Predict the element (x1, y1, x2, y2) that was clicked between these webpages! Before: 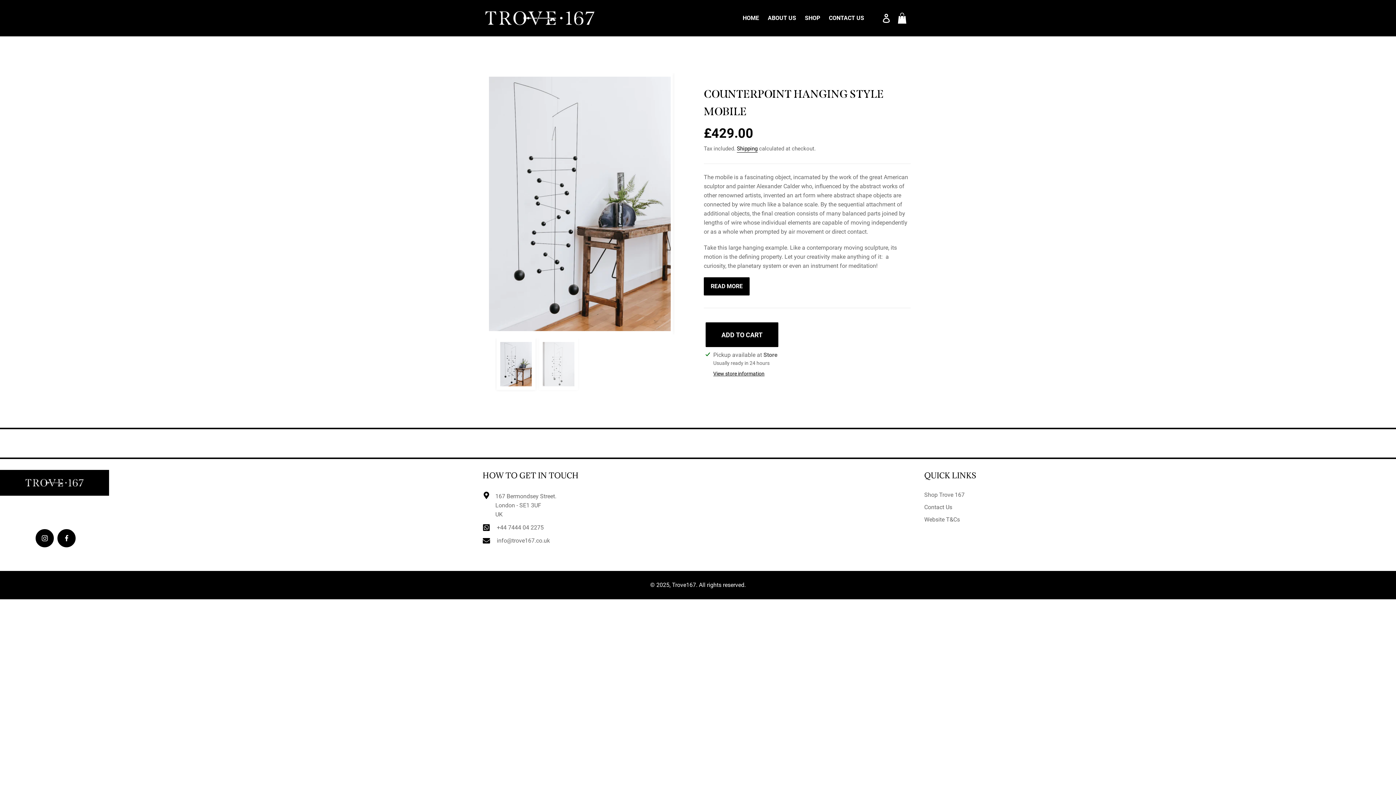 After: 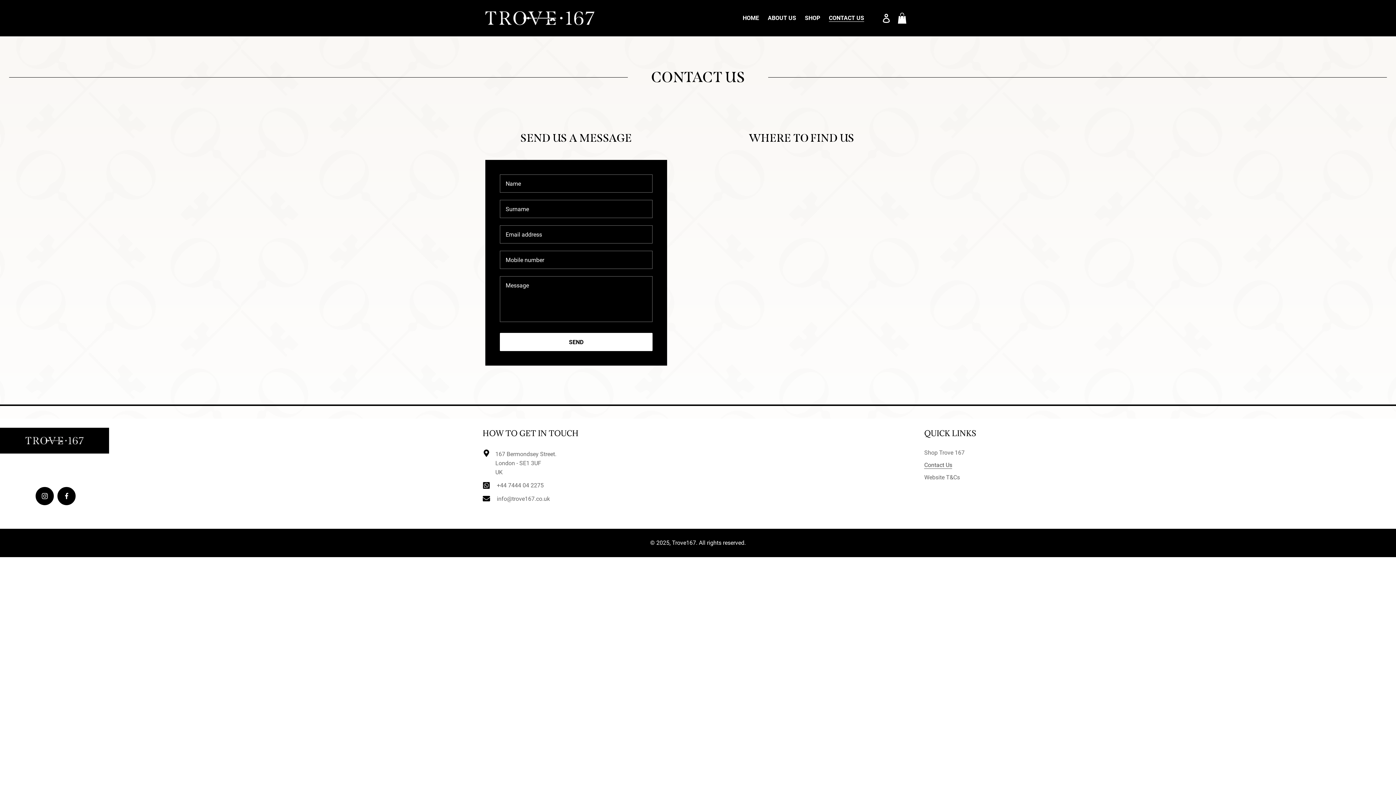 Action: label: CONTACT US bbox: (825, 12, 868, 23)